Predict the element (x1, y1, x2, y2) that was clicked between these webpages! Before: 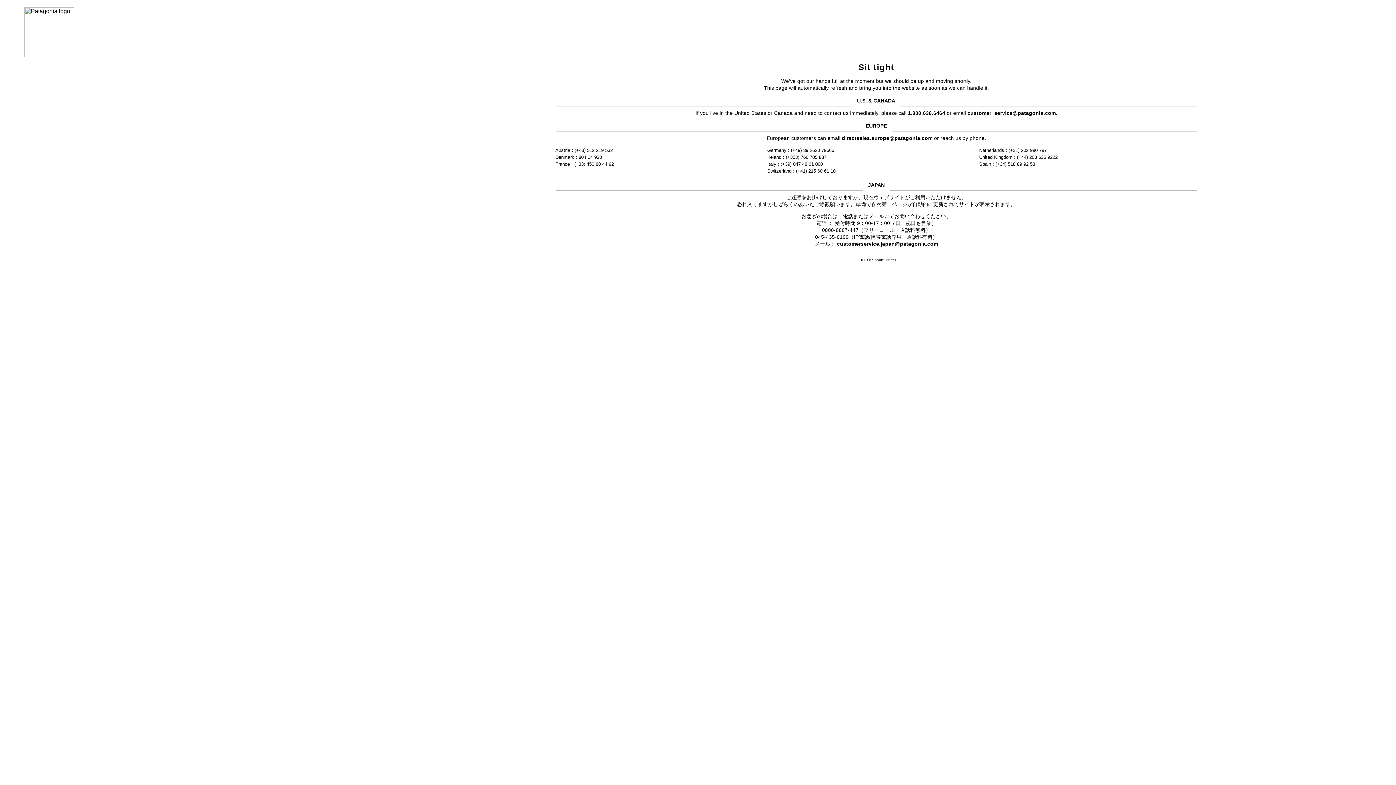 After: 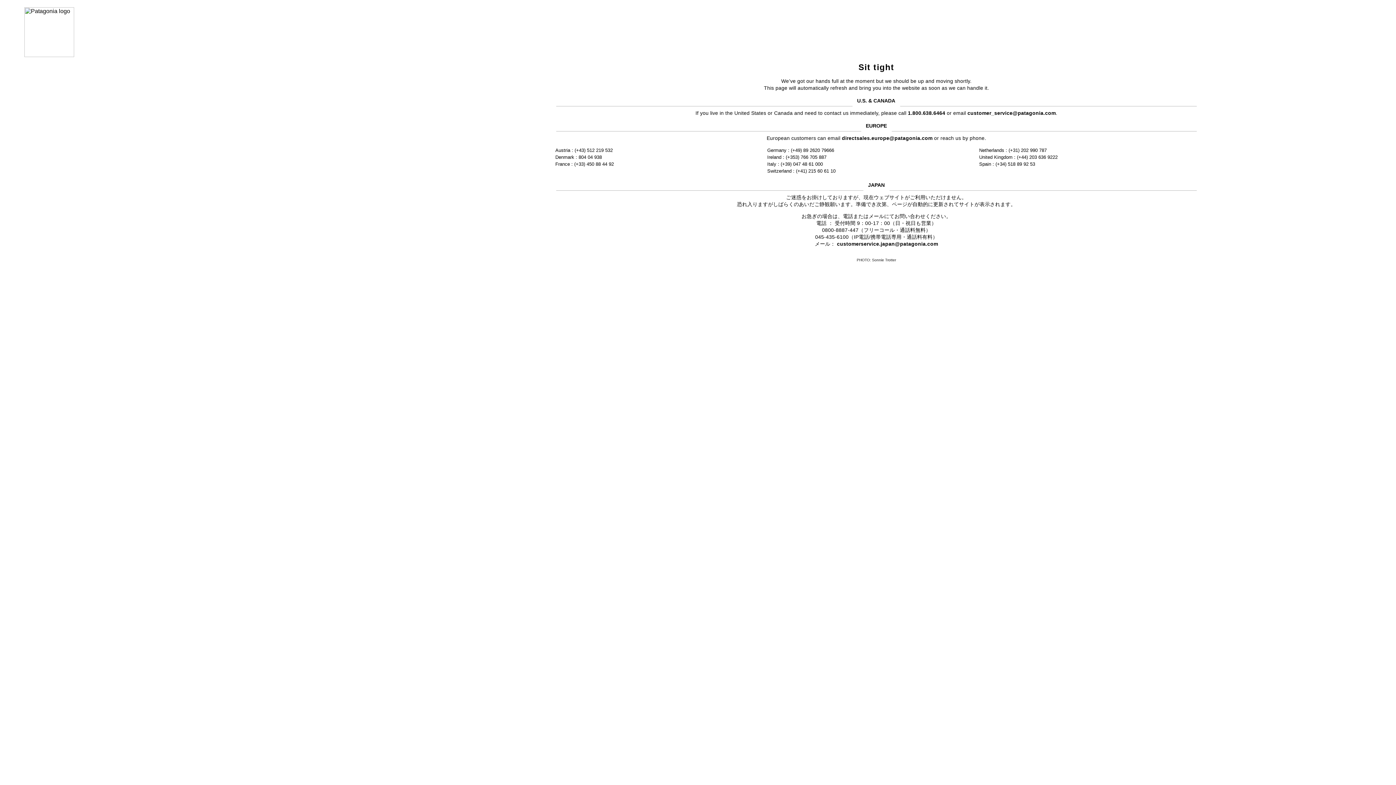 Action: label: directsales.europe@patagonia.com bbox: (842, 135, 932, 141)